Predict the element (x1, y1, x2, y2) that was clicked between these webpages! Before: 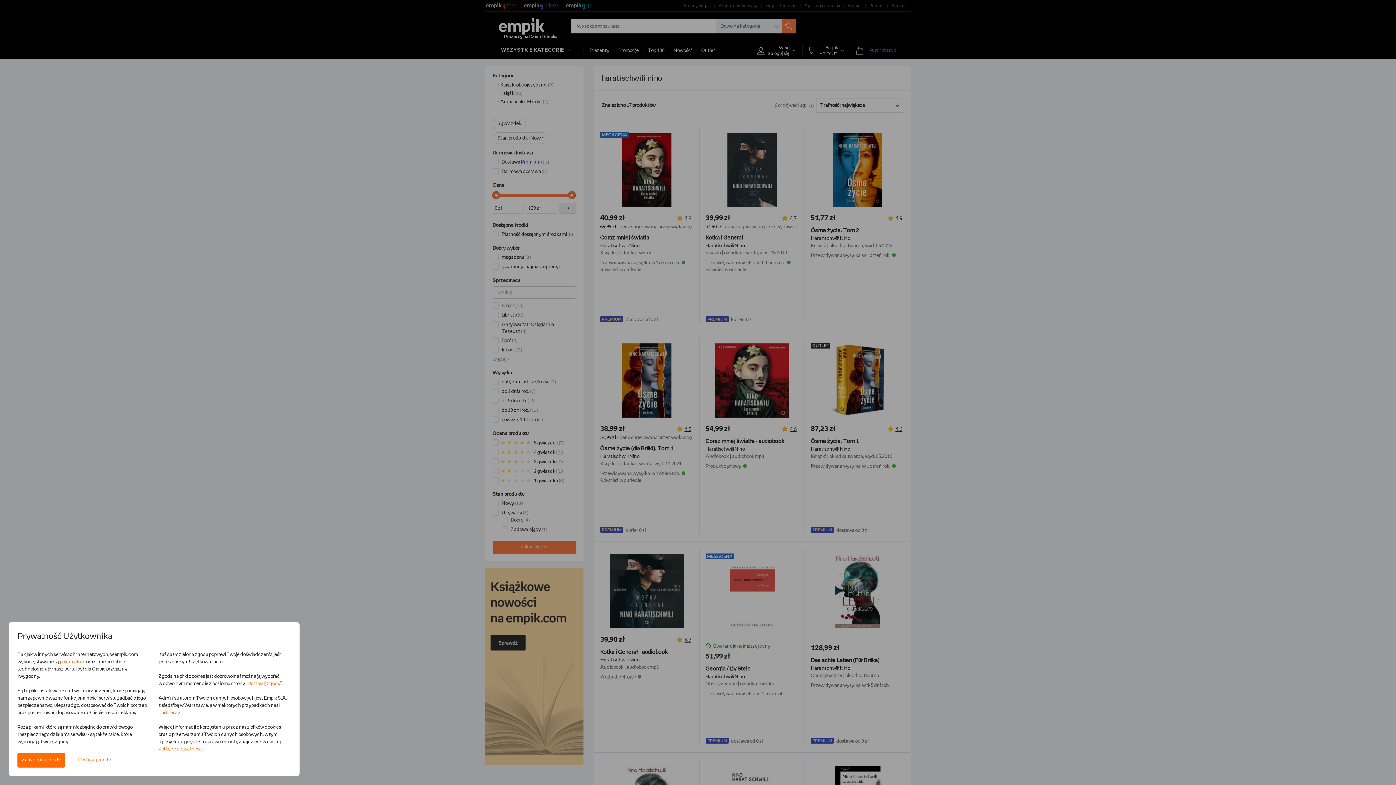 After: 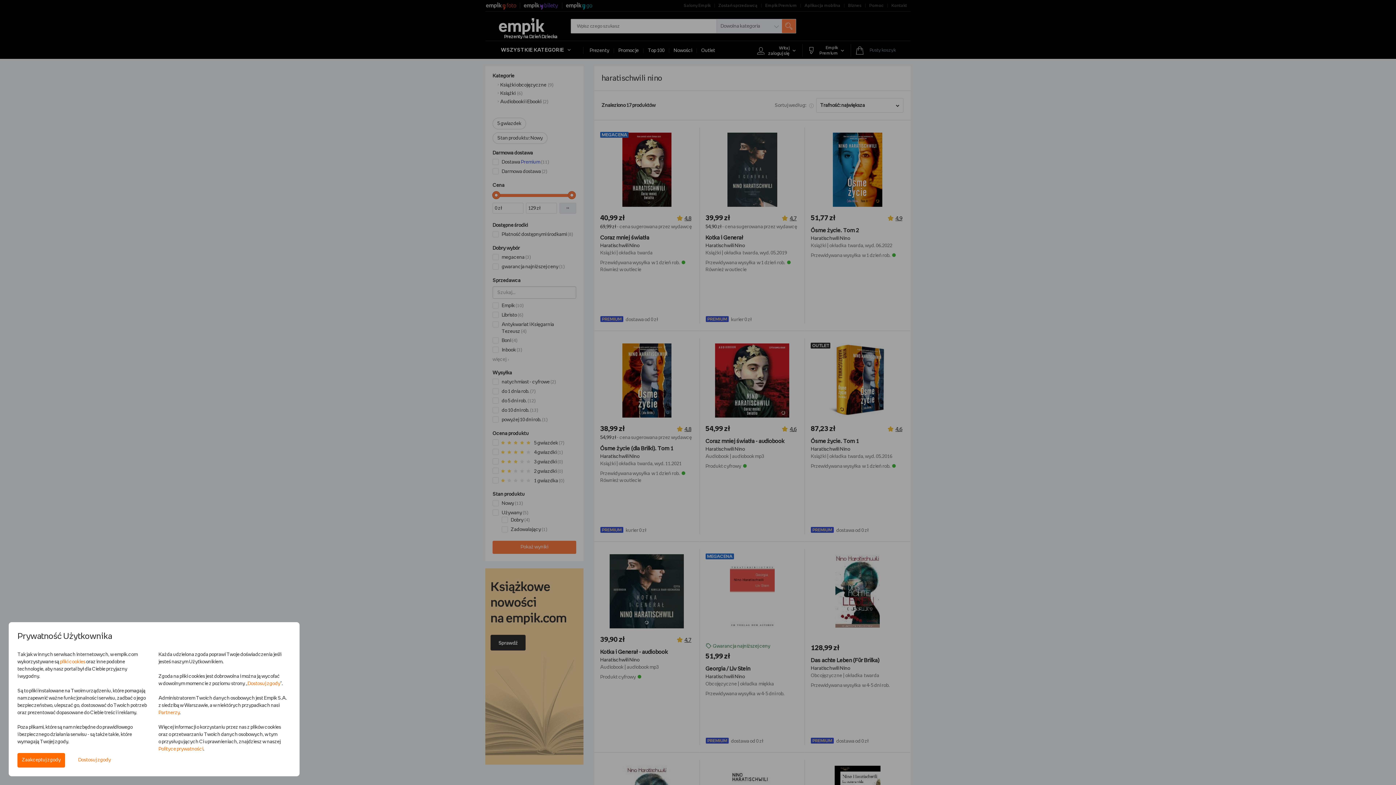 Action: bbox: (158, 710, 179, 715) label: Partnerzy